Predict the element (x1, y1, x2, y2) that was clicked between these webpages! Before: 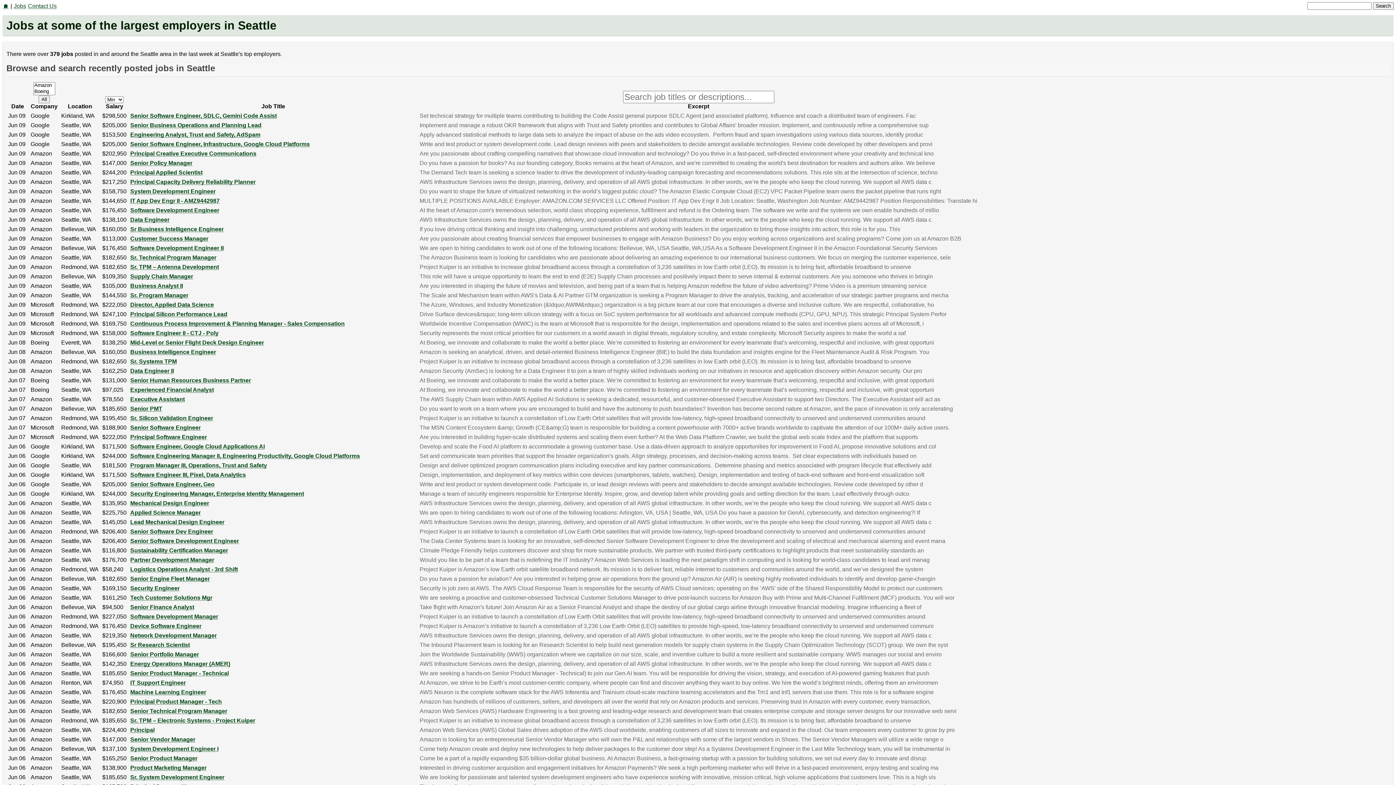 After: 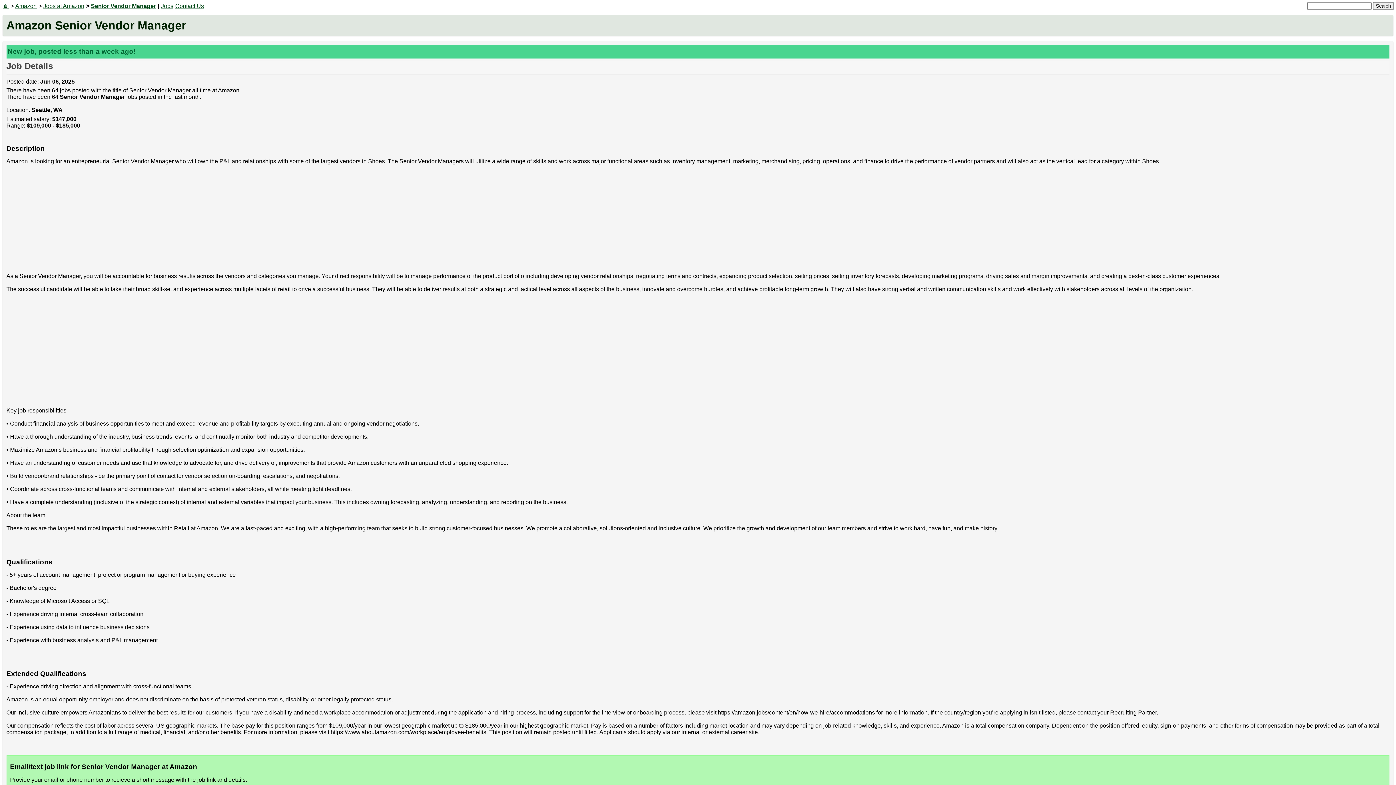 Action: bbox: (130, 736, 195, 743) label: Senior Vendor Manager